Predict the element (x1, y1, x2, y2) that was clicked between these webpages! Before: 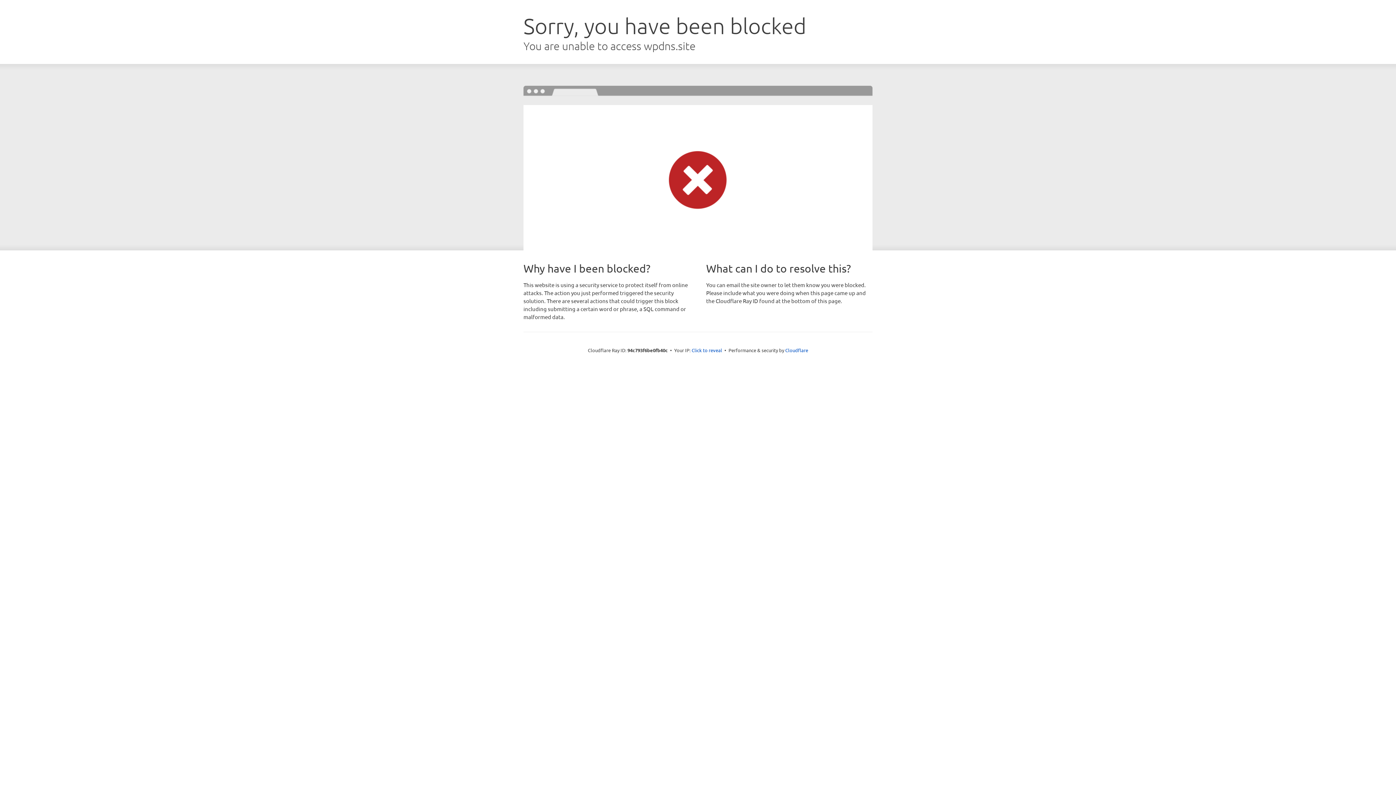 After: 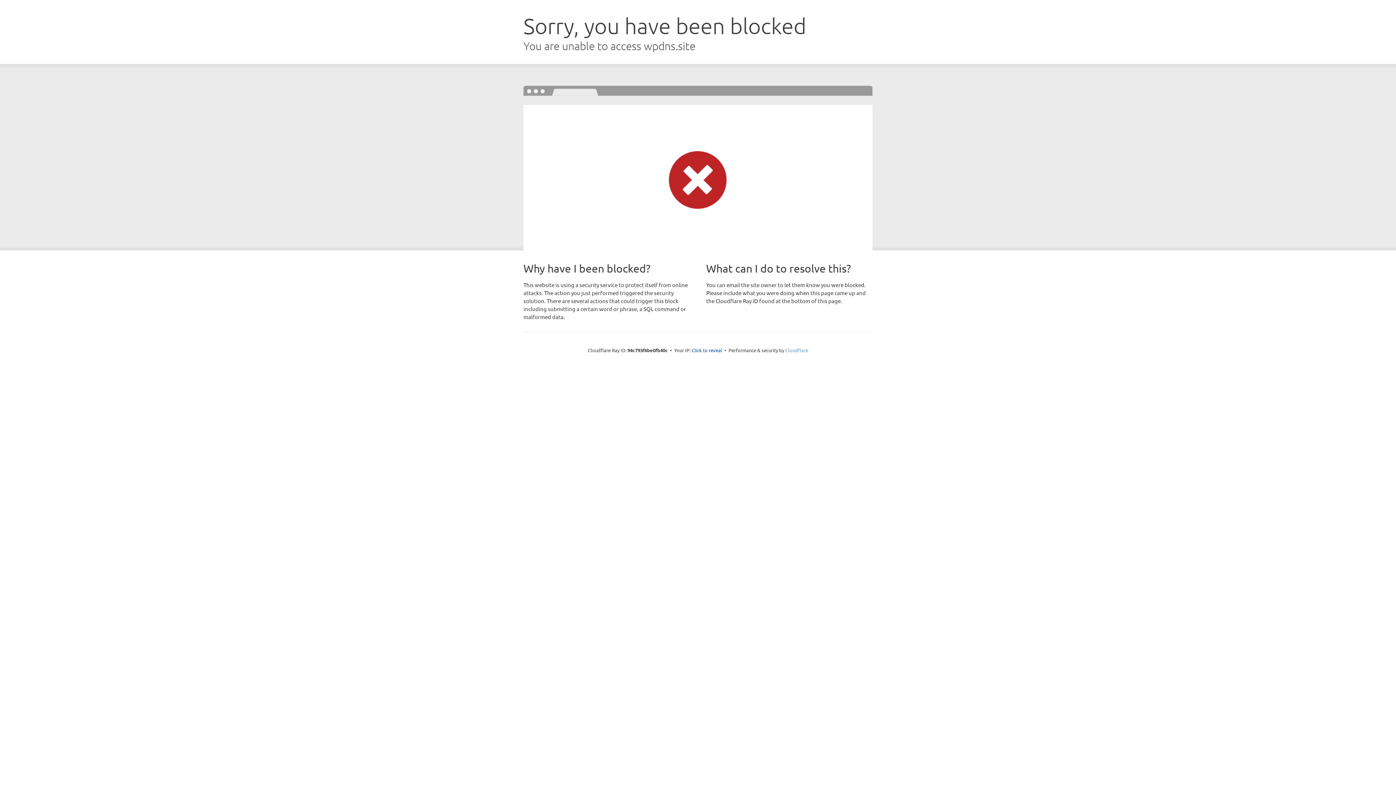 Action: bbox: (785, 347, 808, 353) label: Cloudflare